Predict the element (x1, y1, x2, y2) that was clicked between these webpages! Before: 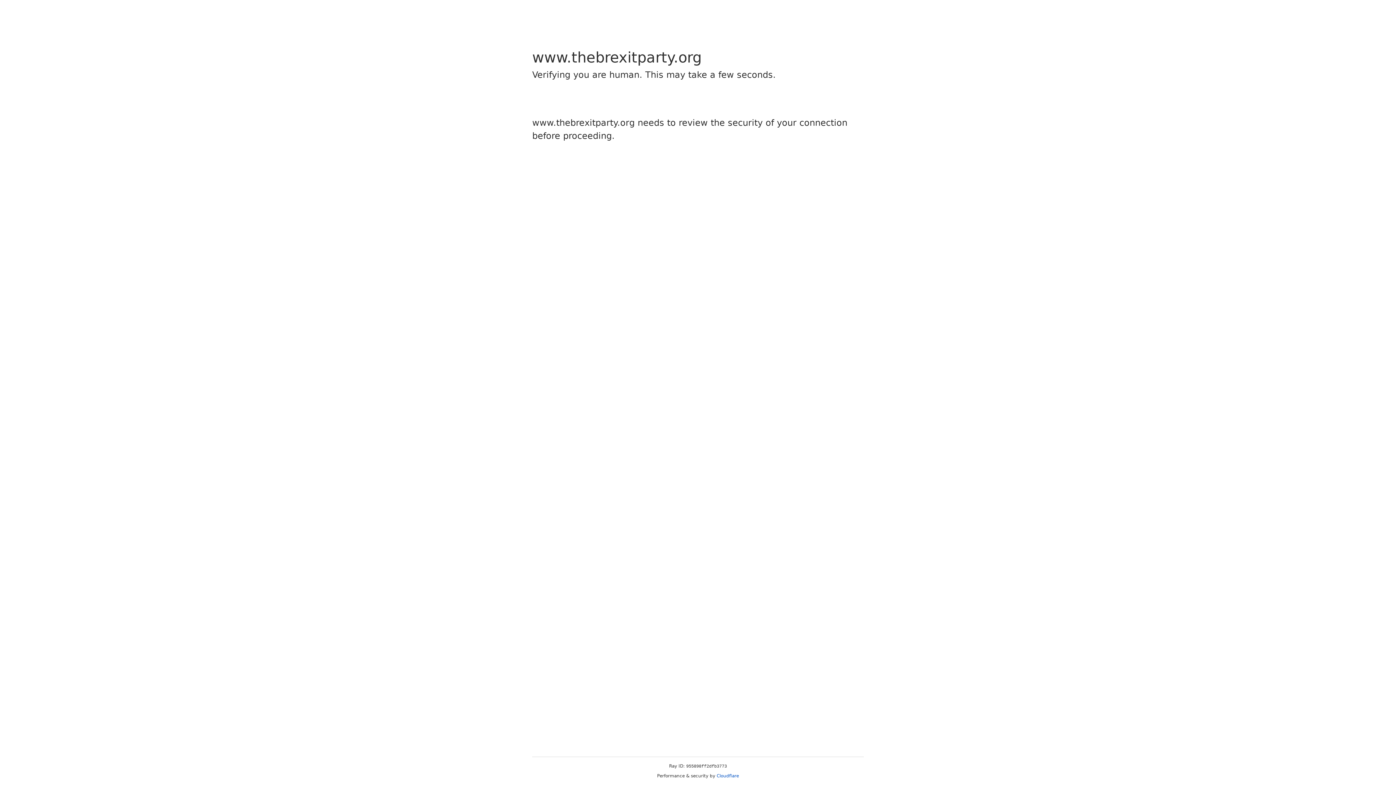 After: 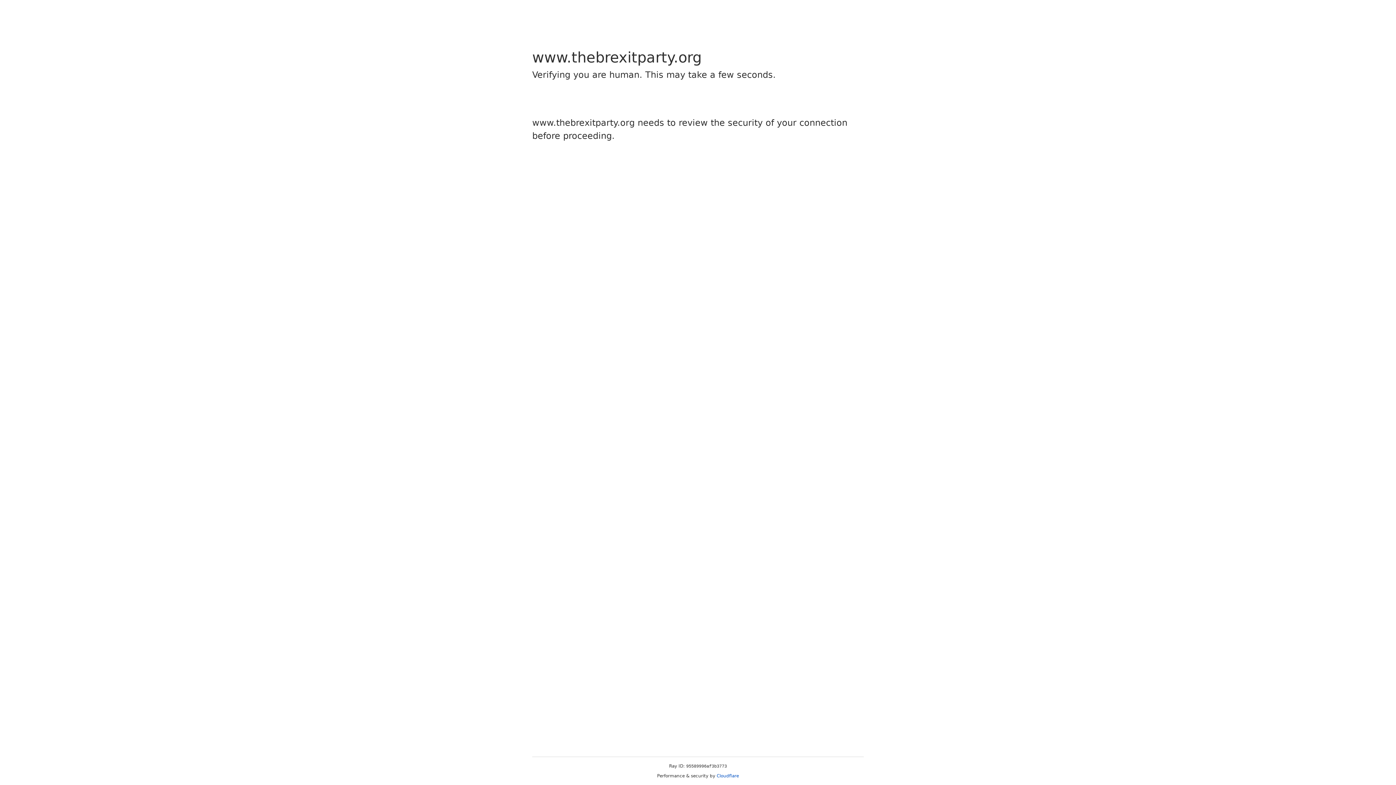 Action: bbox: (716, 773, 739, 778) label: Cloudflare